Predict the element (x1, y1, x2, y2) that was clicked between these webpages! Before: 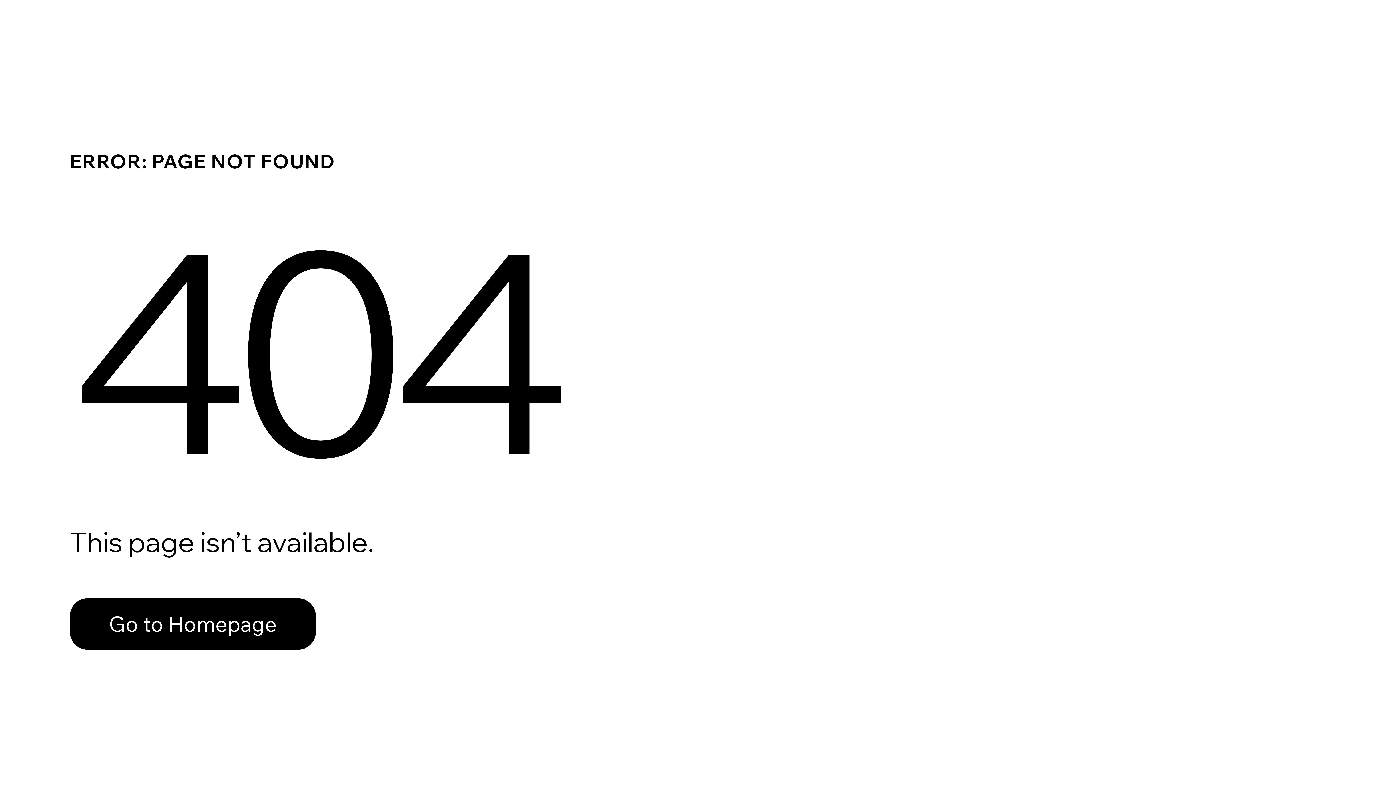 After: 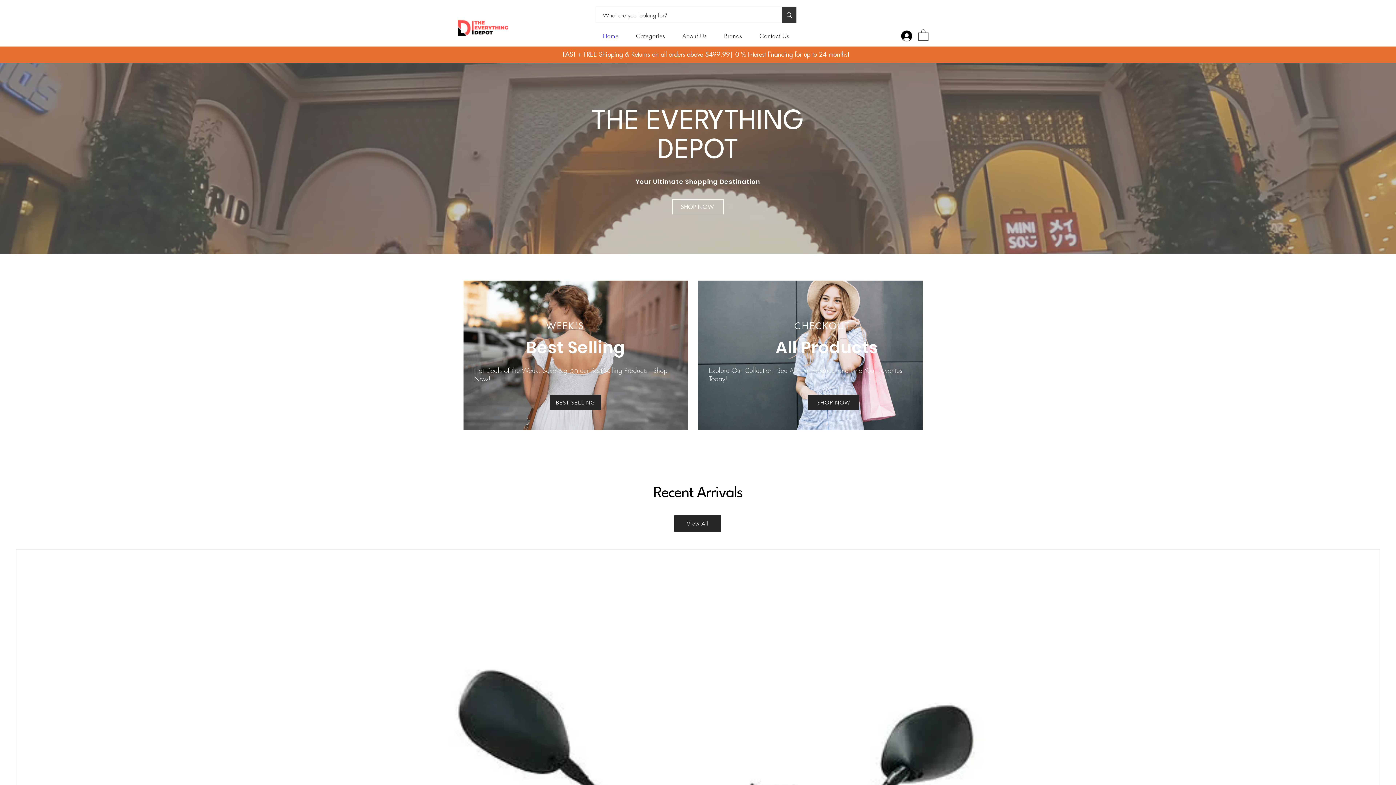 Action: bbox: (69, 582, 768, 659) label: Go to Homepage